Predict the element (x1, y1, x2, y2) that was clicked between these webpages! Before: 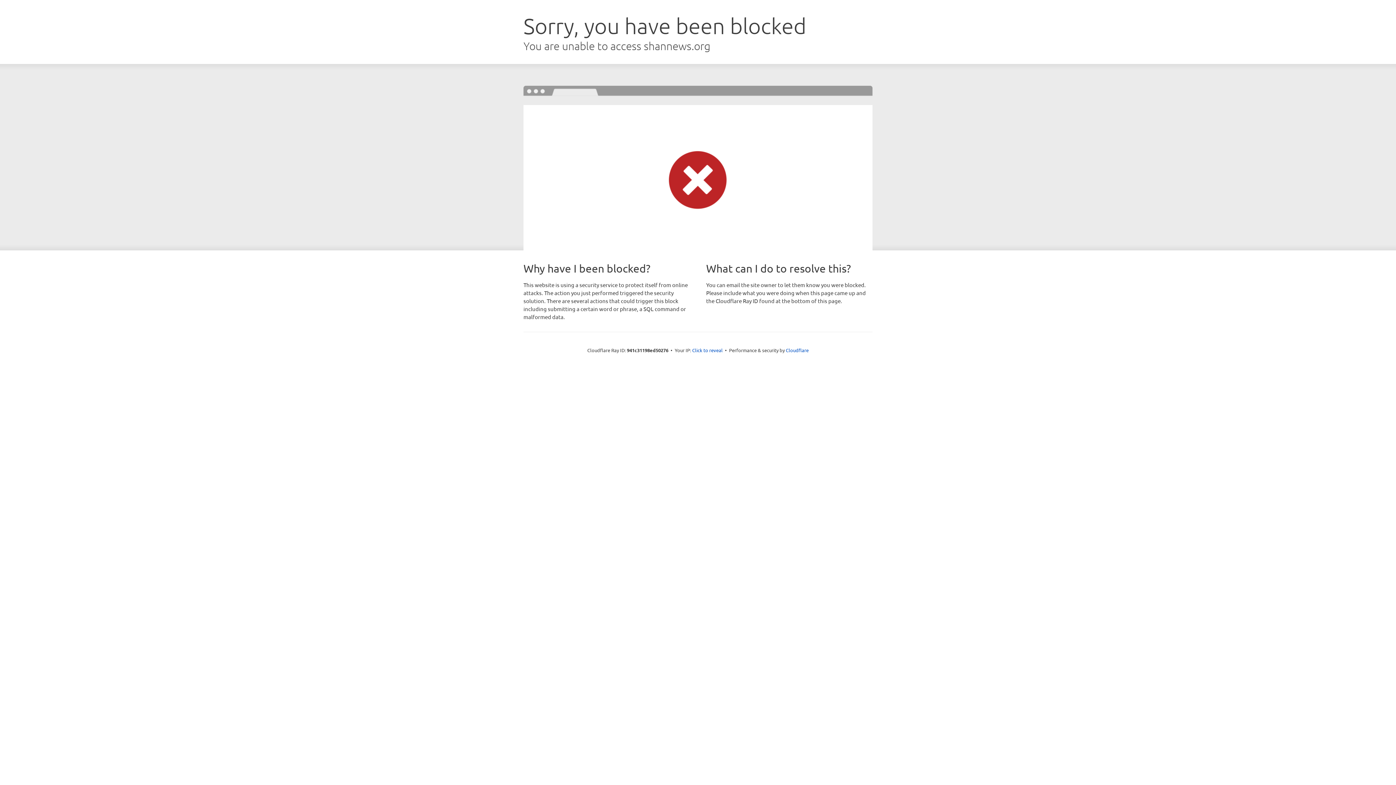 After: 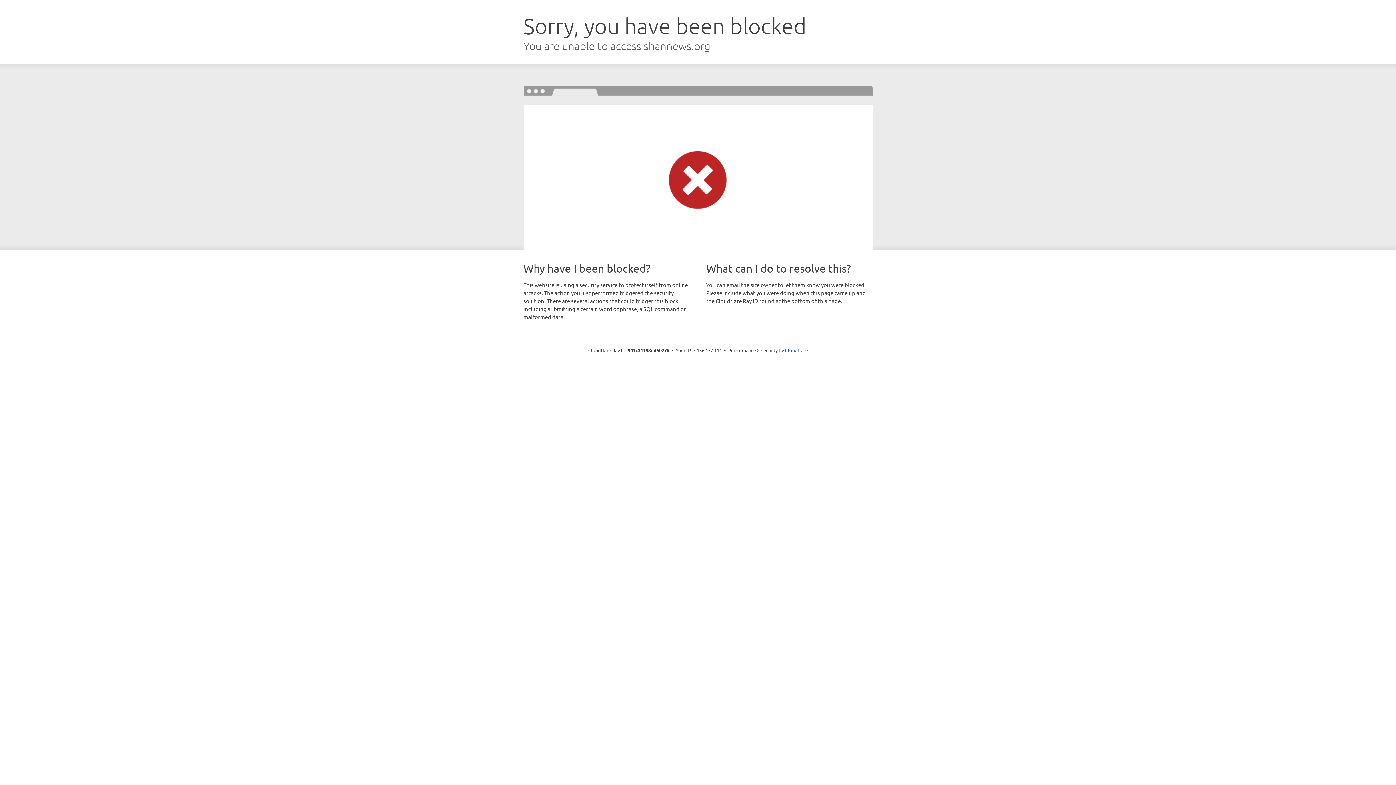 Action: bbox: (692, 346, 722, 353) label: Click to reveal